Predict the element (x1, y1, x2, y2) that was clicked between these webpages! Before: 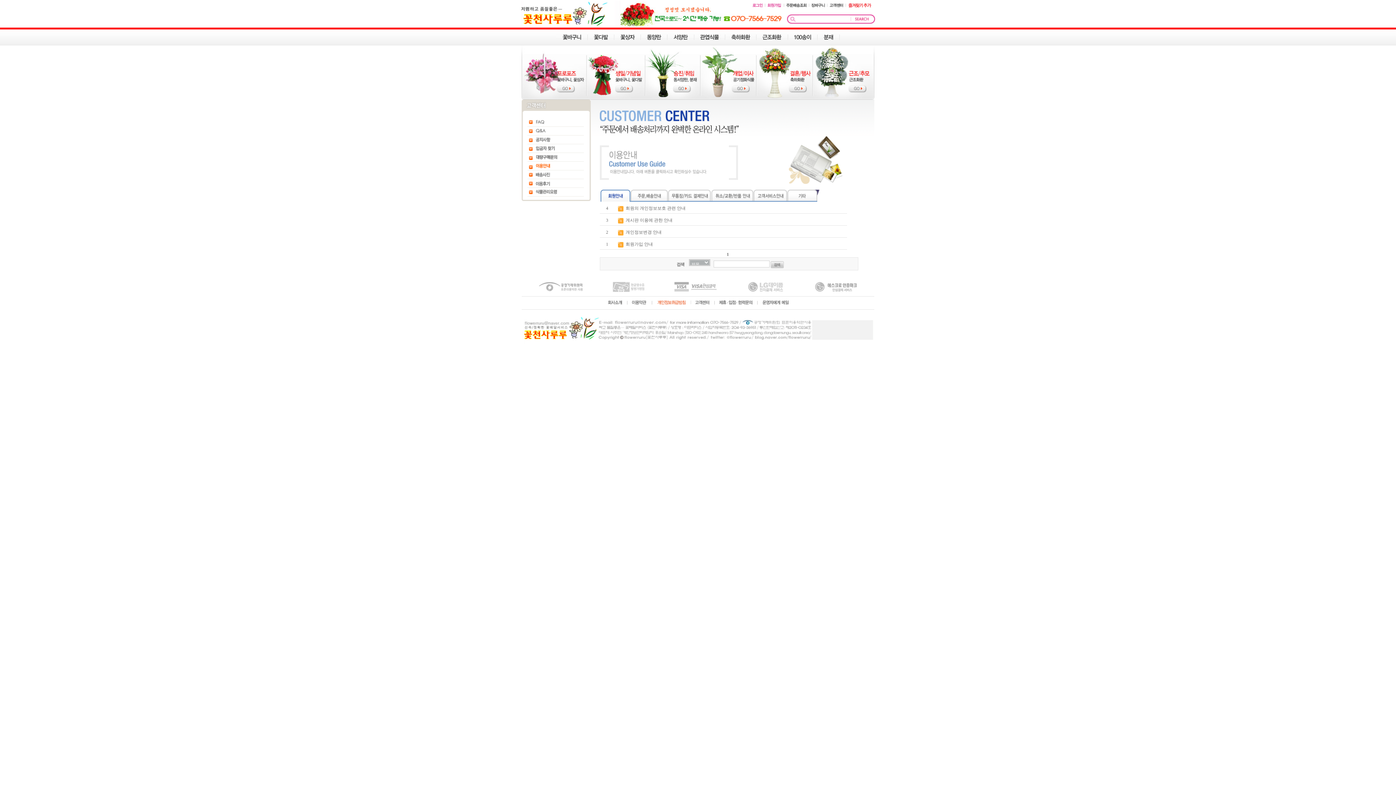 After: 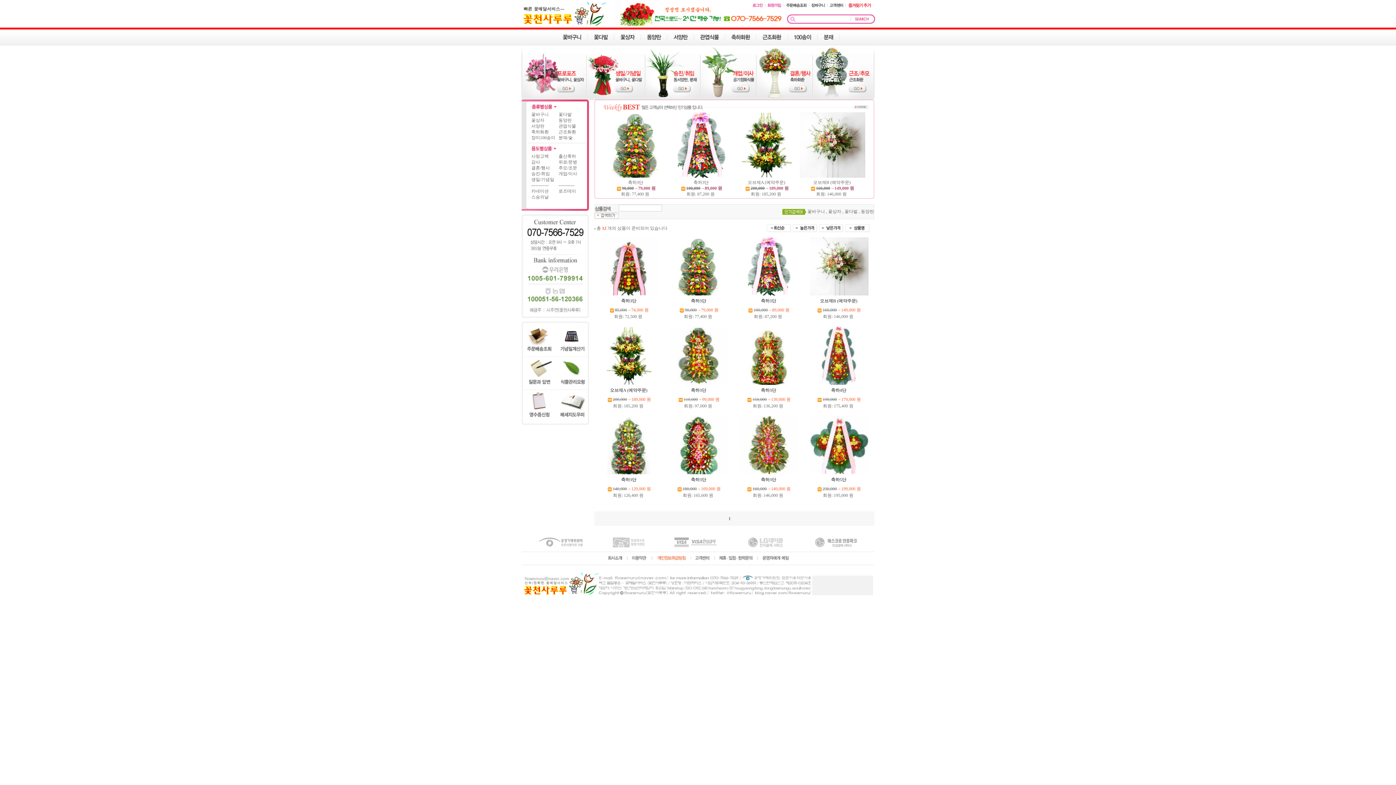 Action: bbox: (725, 37, 756, 42)